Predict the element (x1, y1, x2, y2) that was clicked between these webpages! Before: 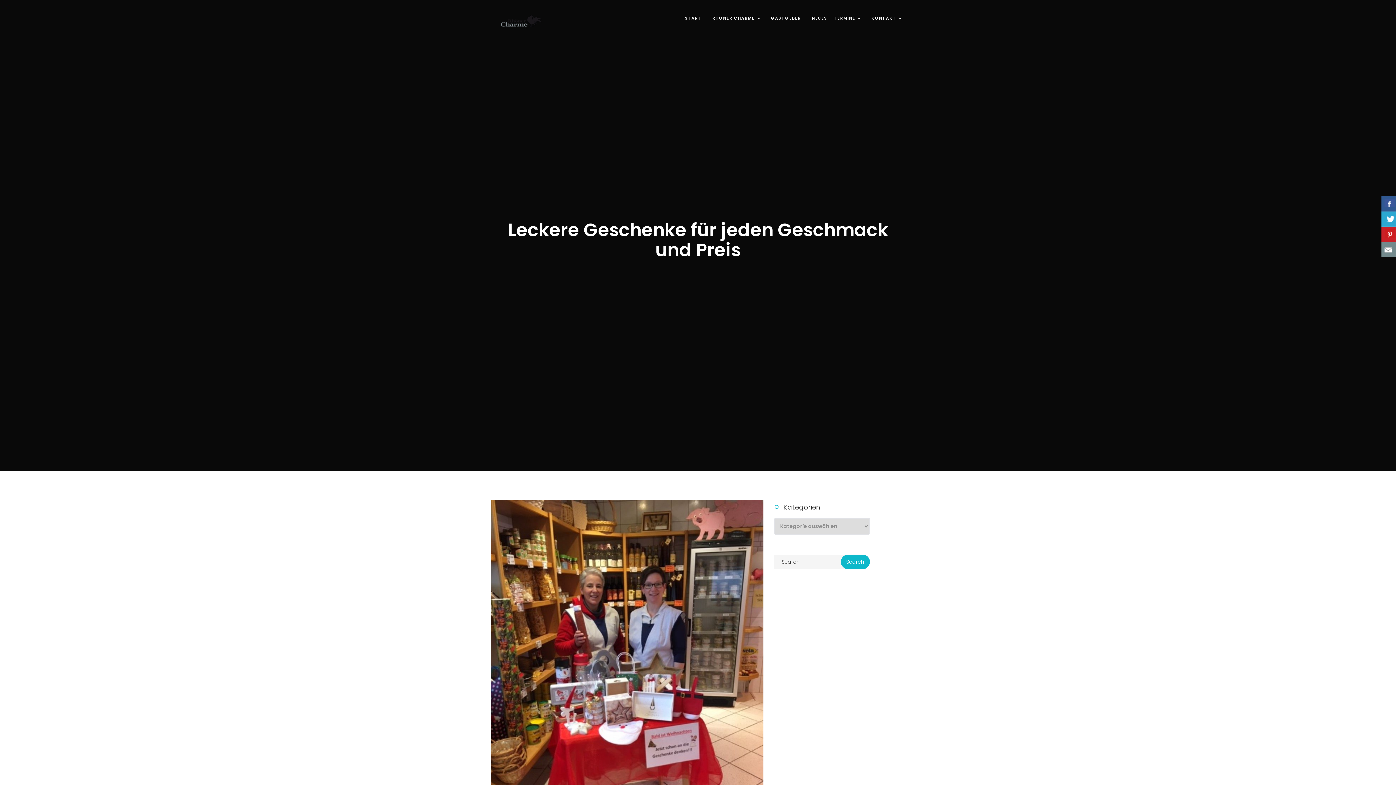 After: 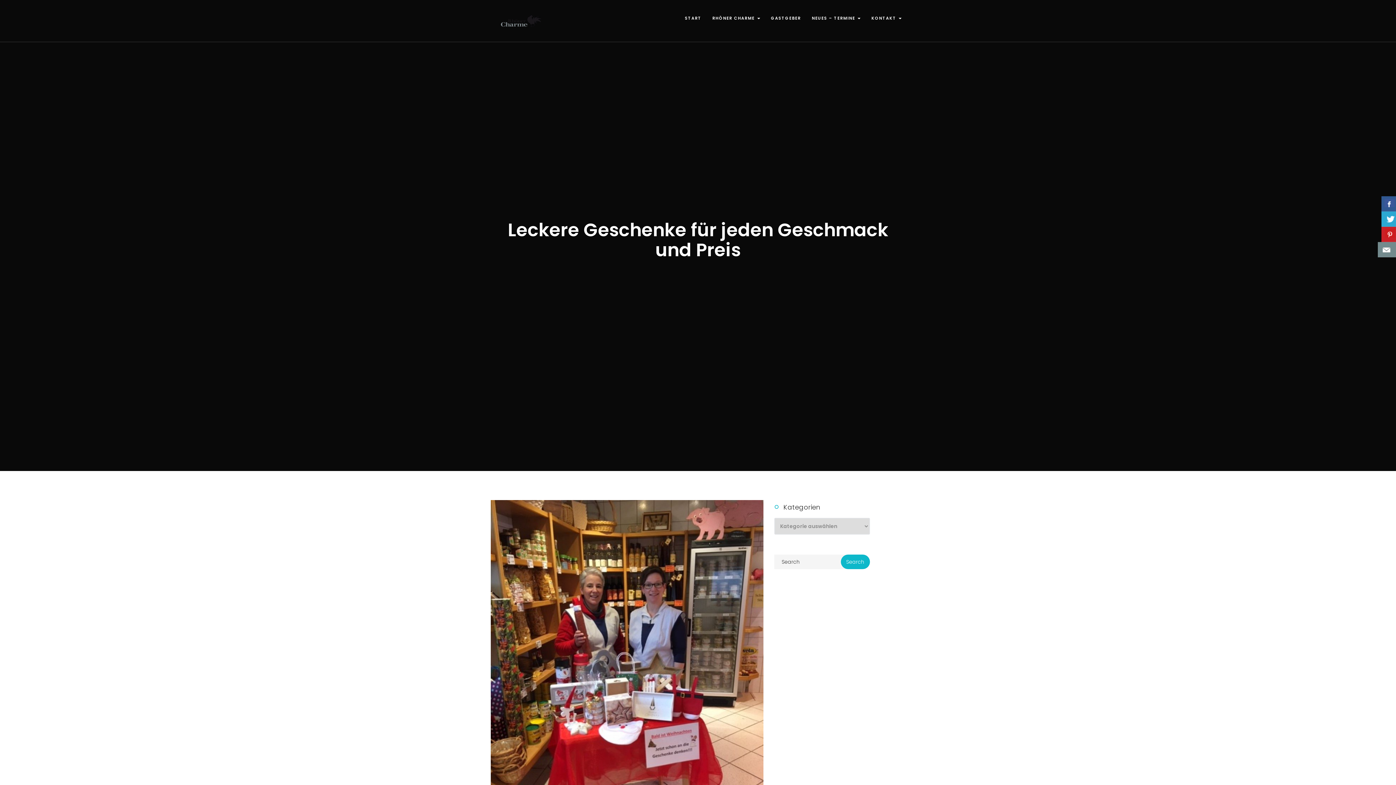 Action: bbox: (1381, 242, 1398, 257)